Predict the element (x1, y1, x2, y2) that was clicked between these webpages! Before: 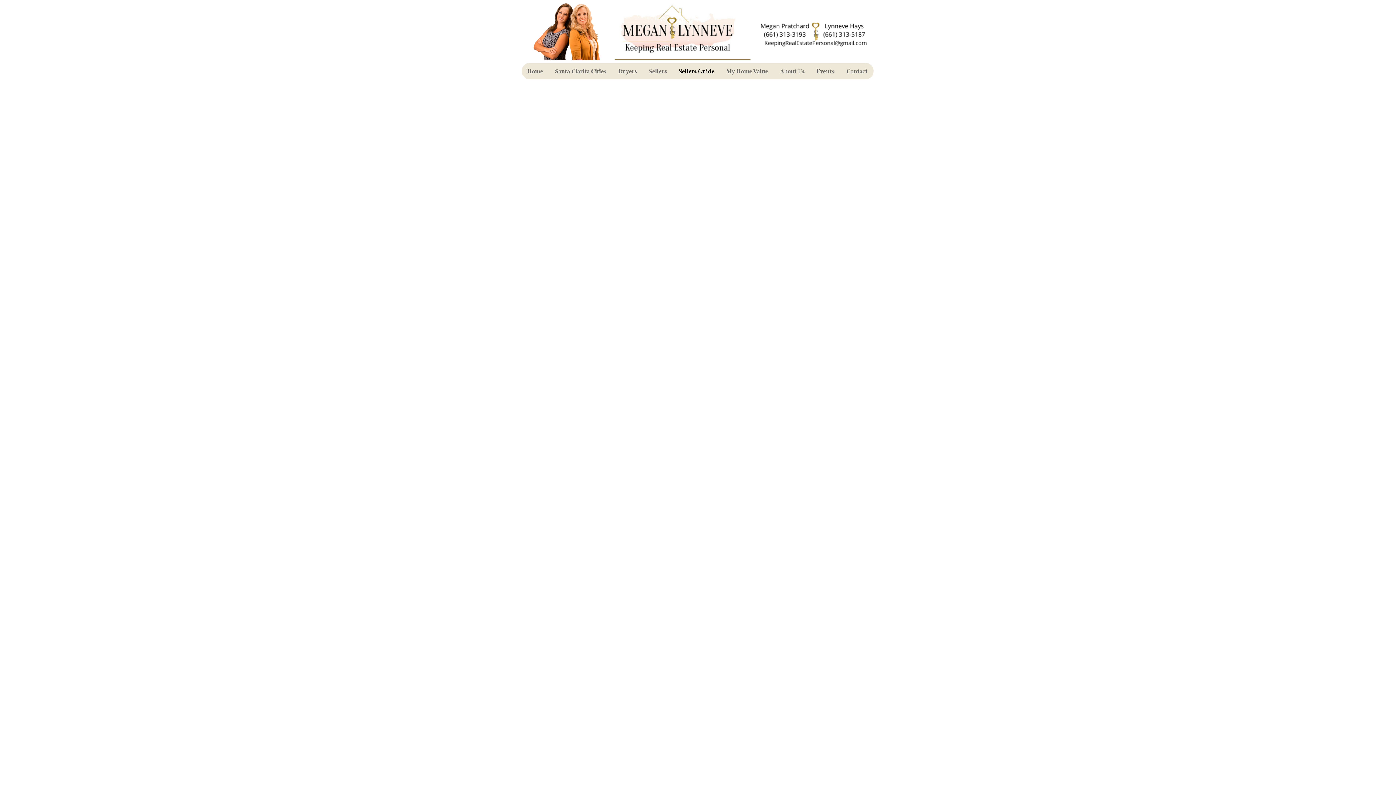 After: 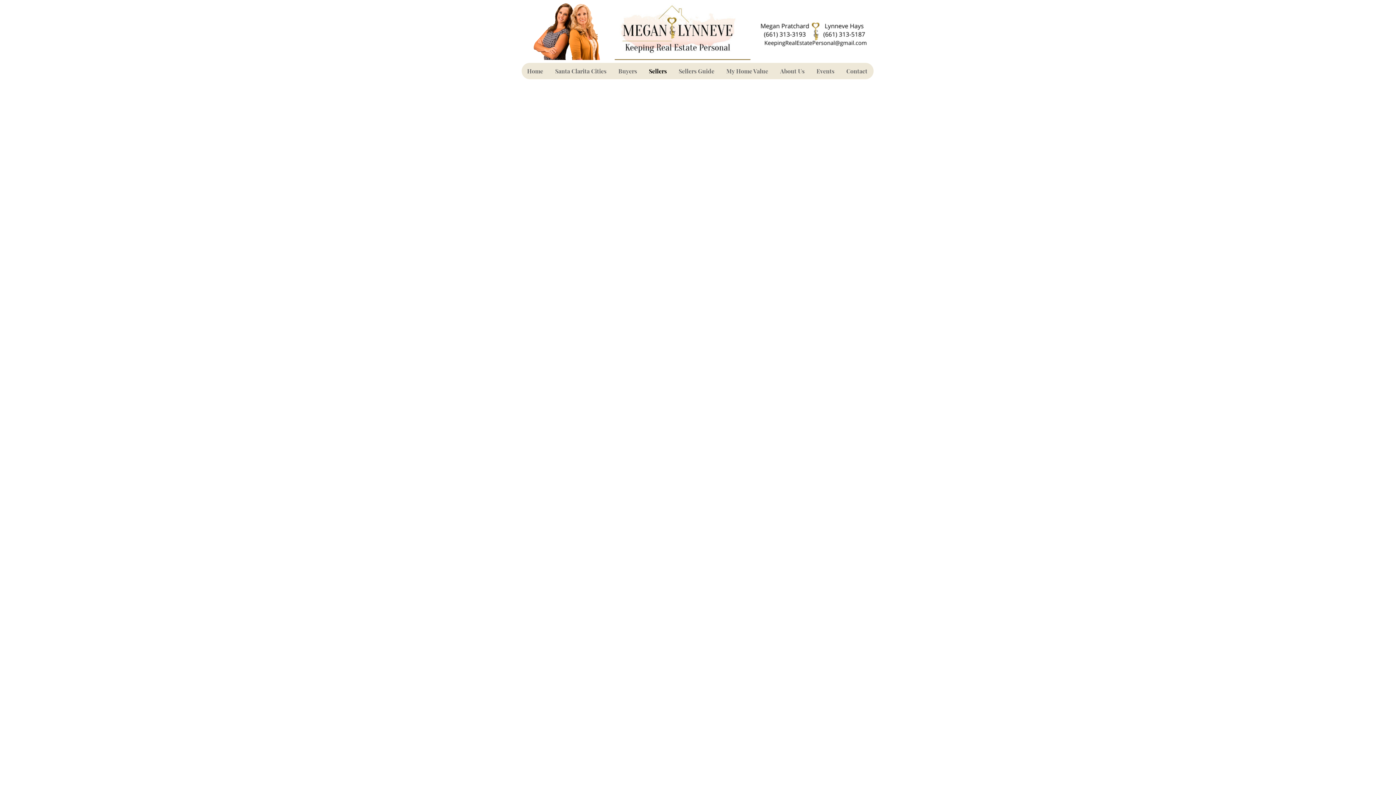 Action: bbox: (643, 62, 673, 79) label: Sellers